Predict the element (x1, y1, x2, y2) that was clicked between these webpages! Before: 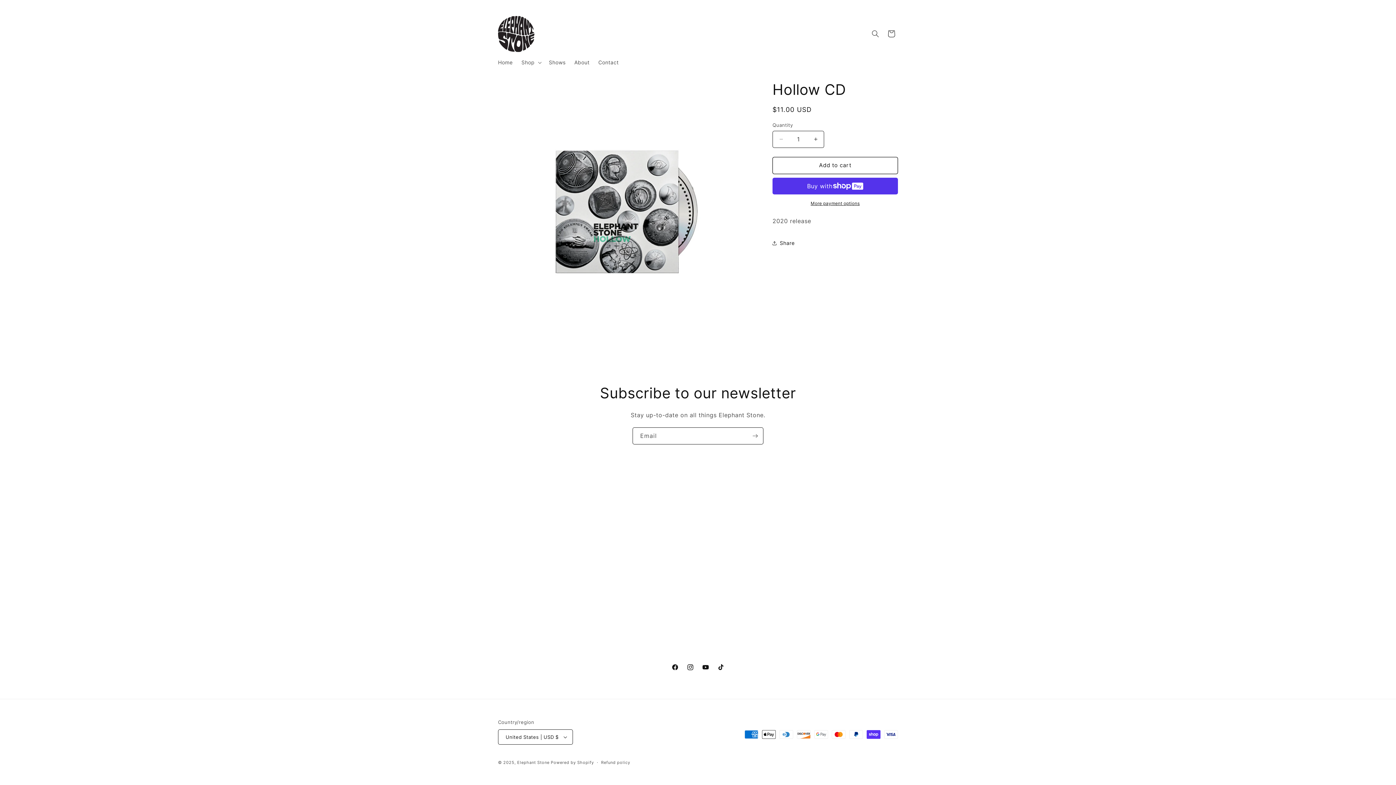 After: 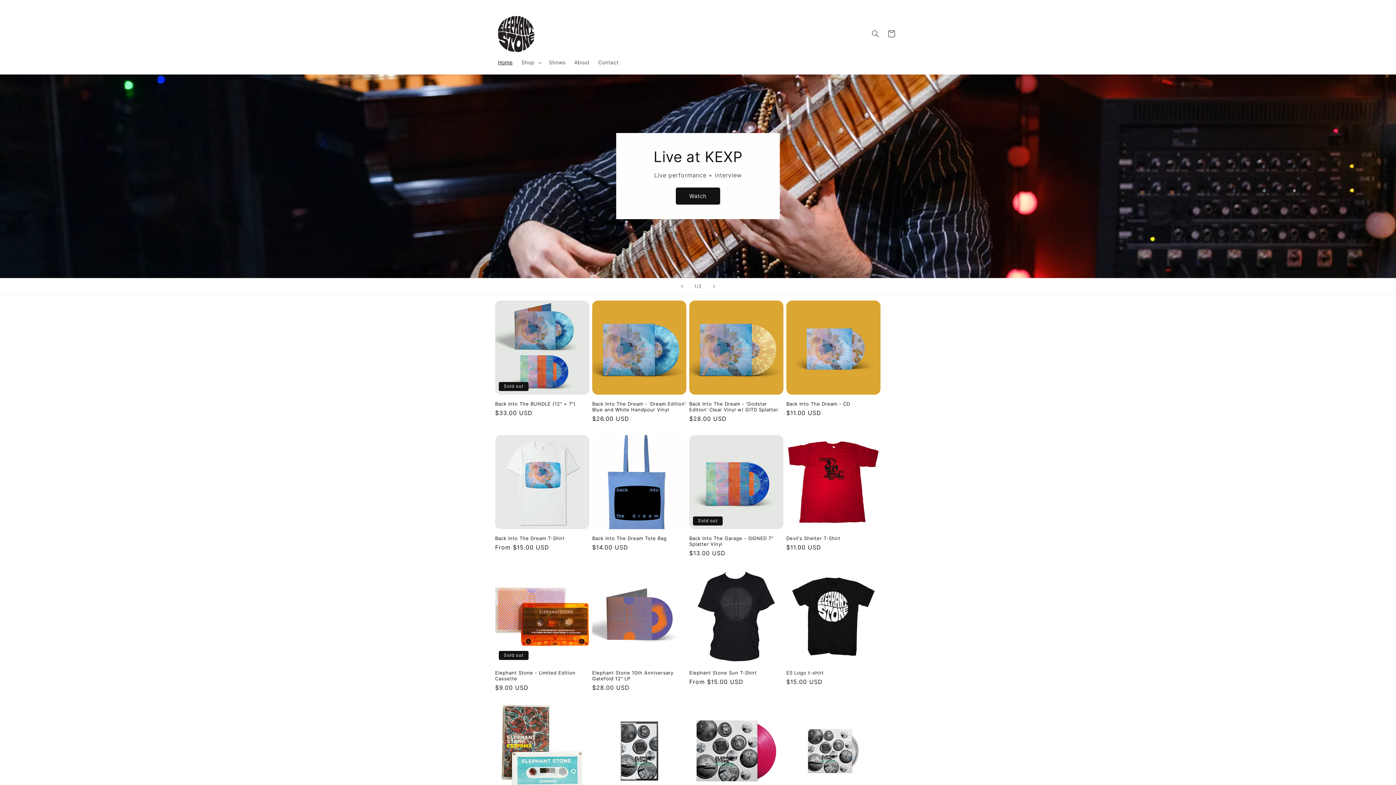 Action: bbox: (495, 13, 537, 54)